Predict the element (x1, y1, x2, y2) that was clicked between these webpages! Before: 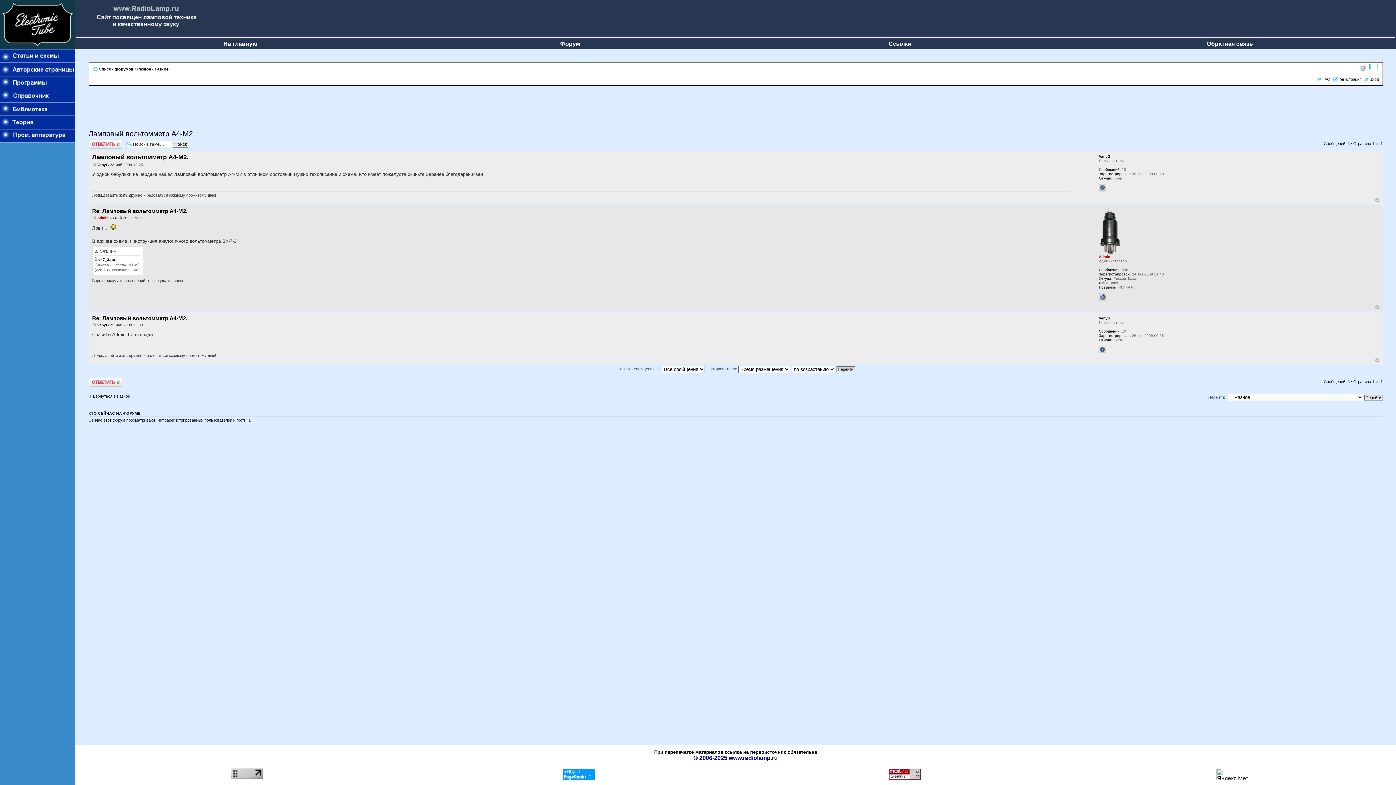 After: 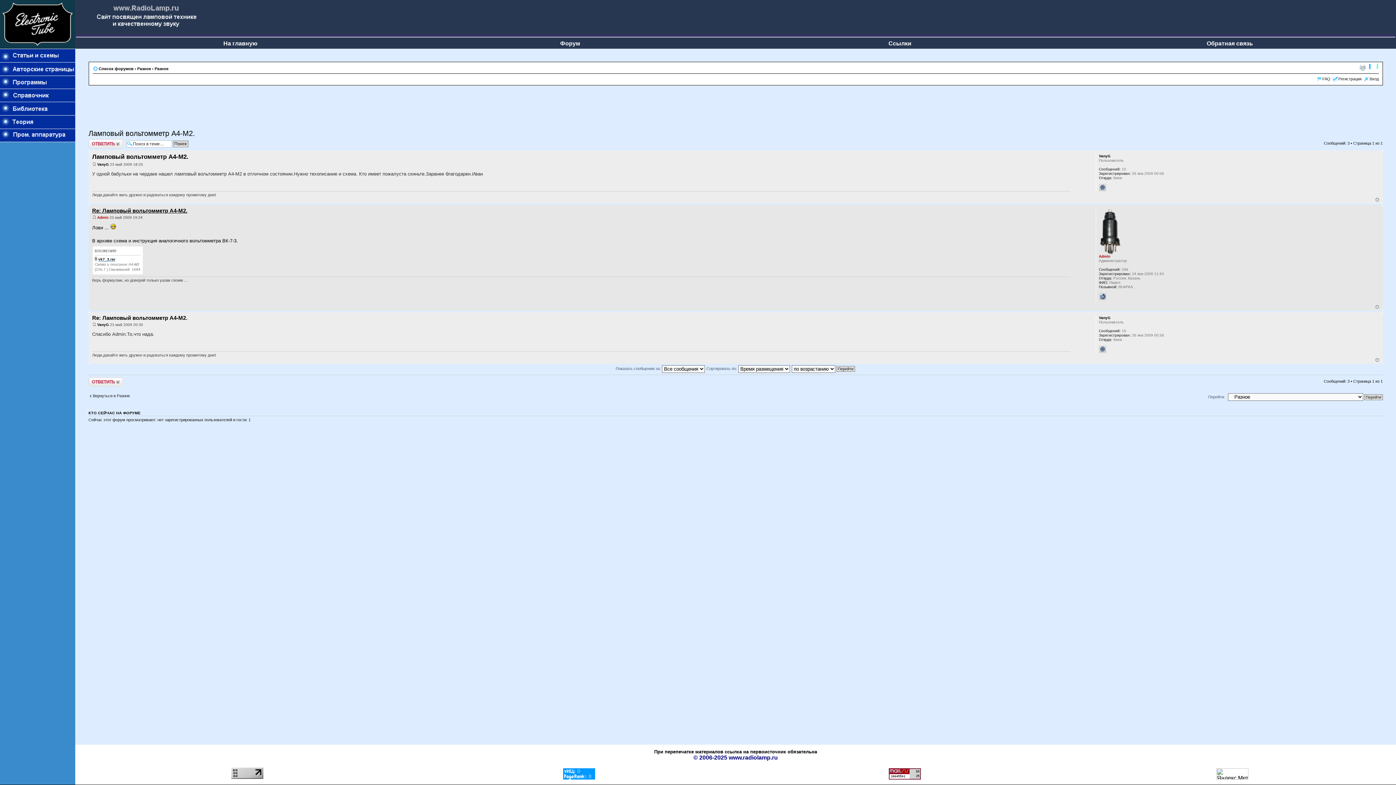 Action: bbox: (92, 207, 187, 214) label: Re: Ламповый вольтомметр А4-М2.